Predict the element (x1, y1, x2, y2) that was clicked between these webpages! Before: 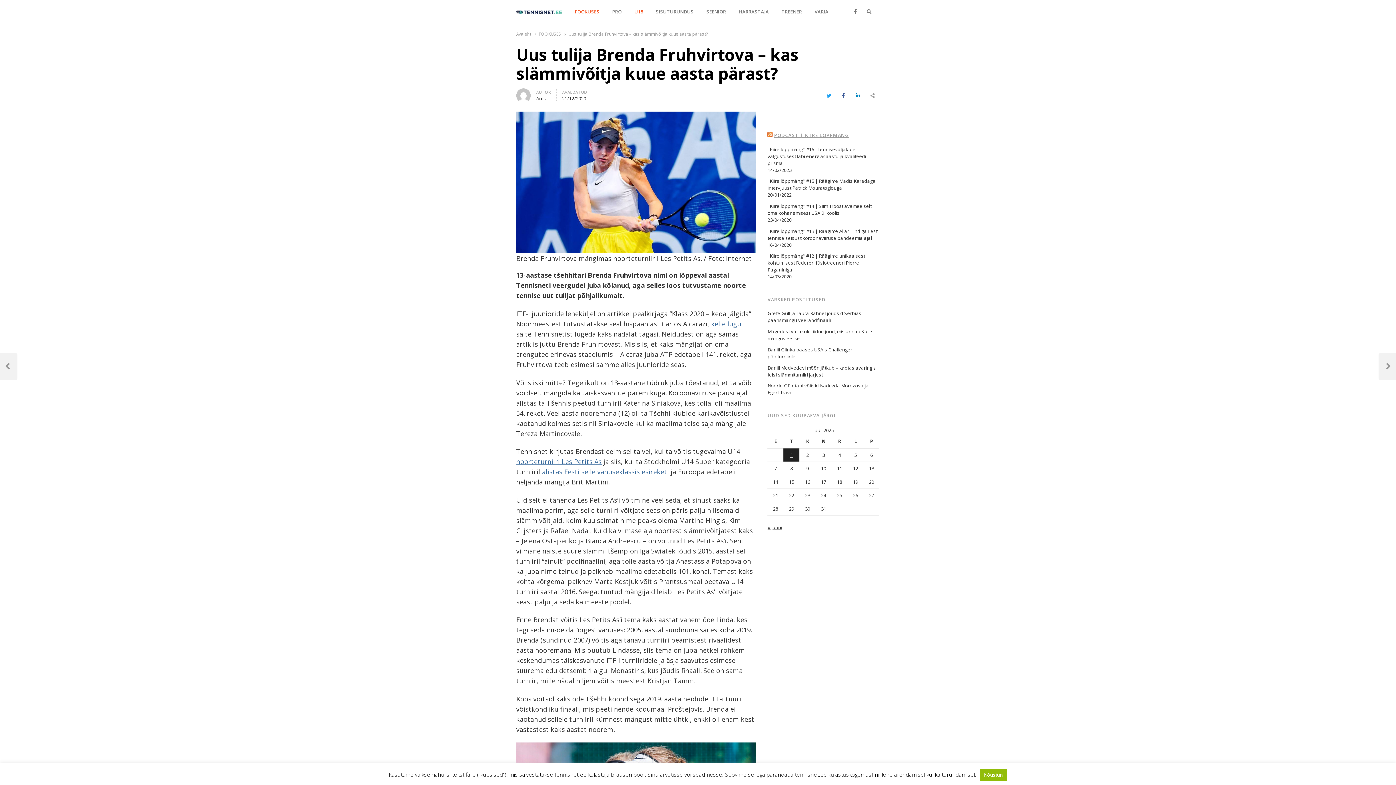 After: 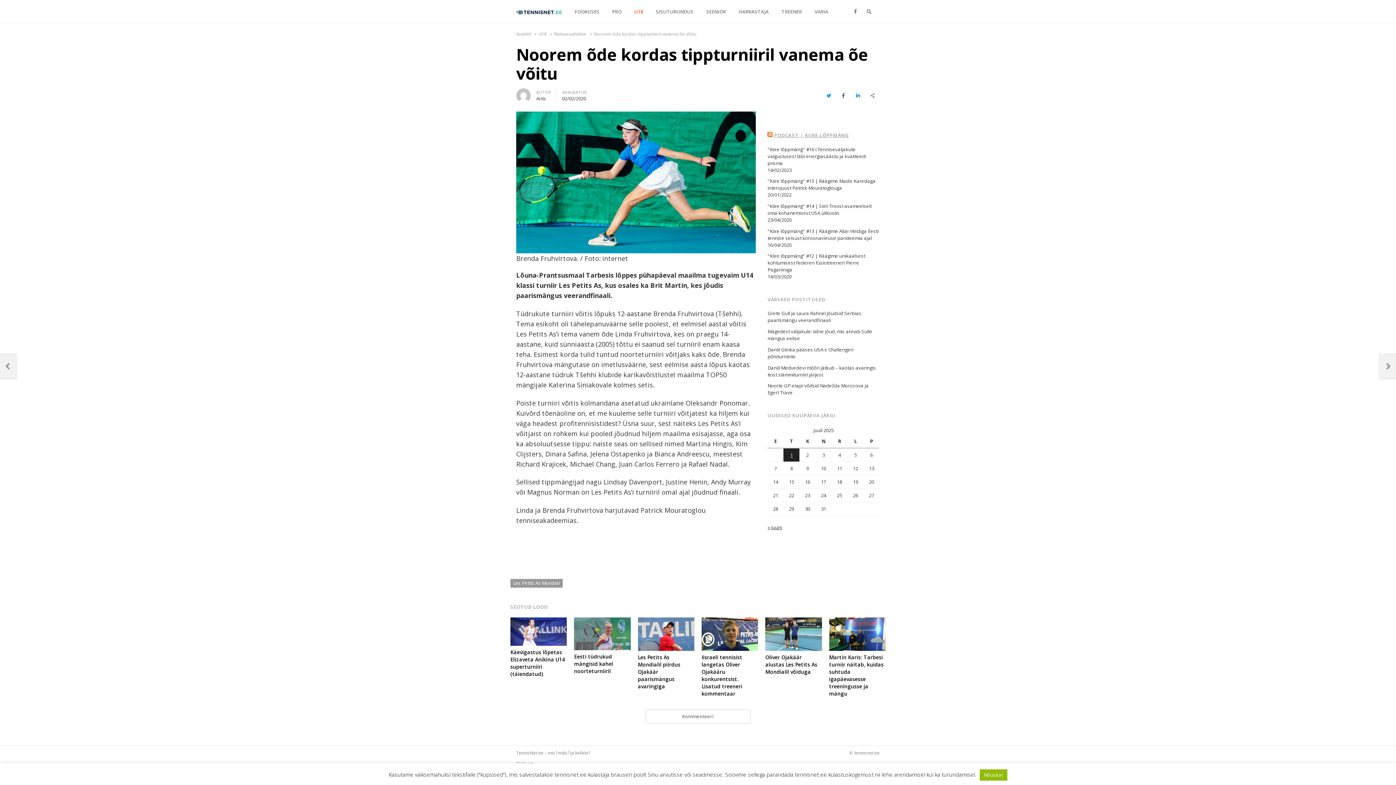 Action: bbox: (516, 457, 601, 466) label: noorteturniiri Les Petits As